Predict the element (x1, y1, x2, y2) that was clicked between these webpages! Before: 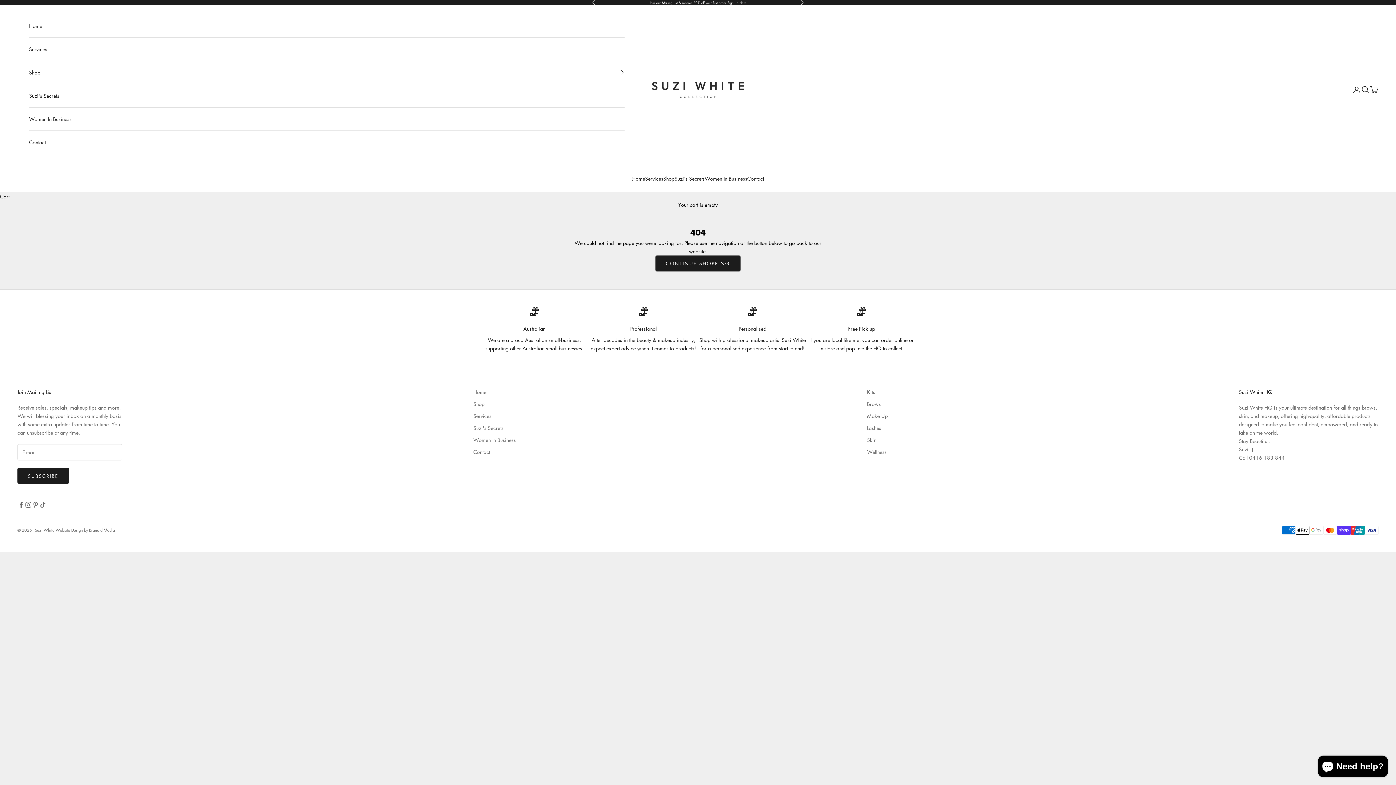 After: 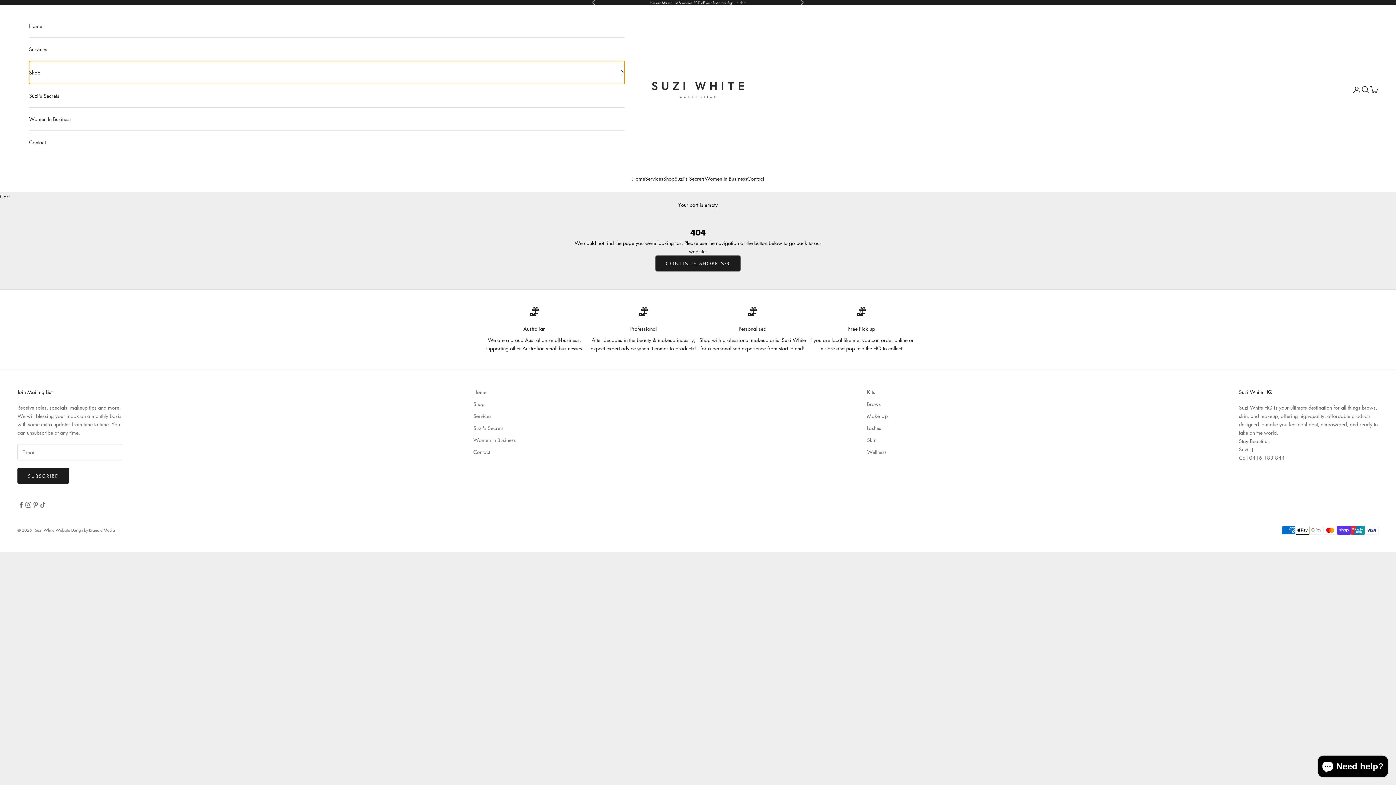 Action: label: Shop bbox: (29, 60, 624, 83)